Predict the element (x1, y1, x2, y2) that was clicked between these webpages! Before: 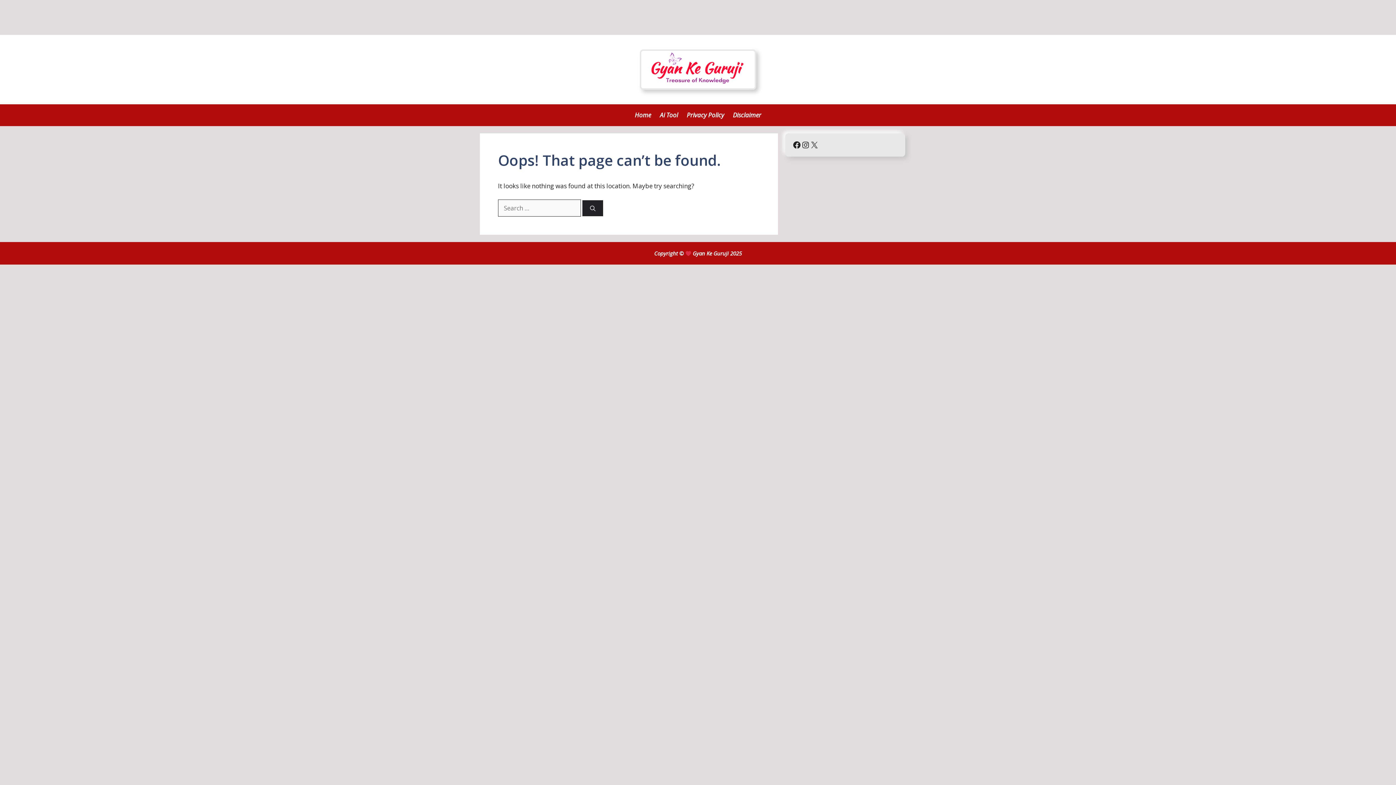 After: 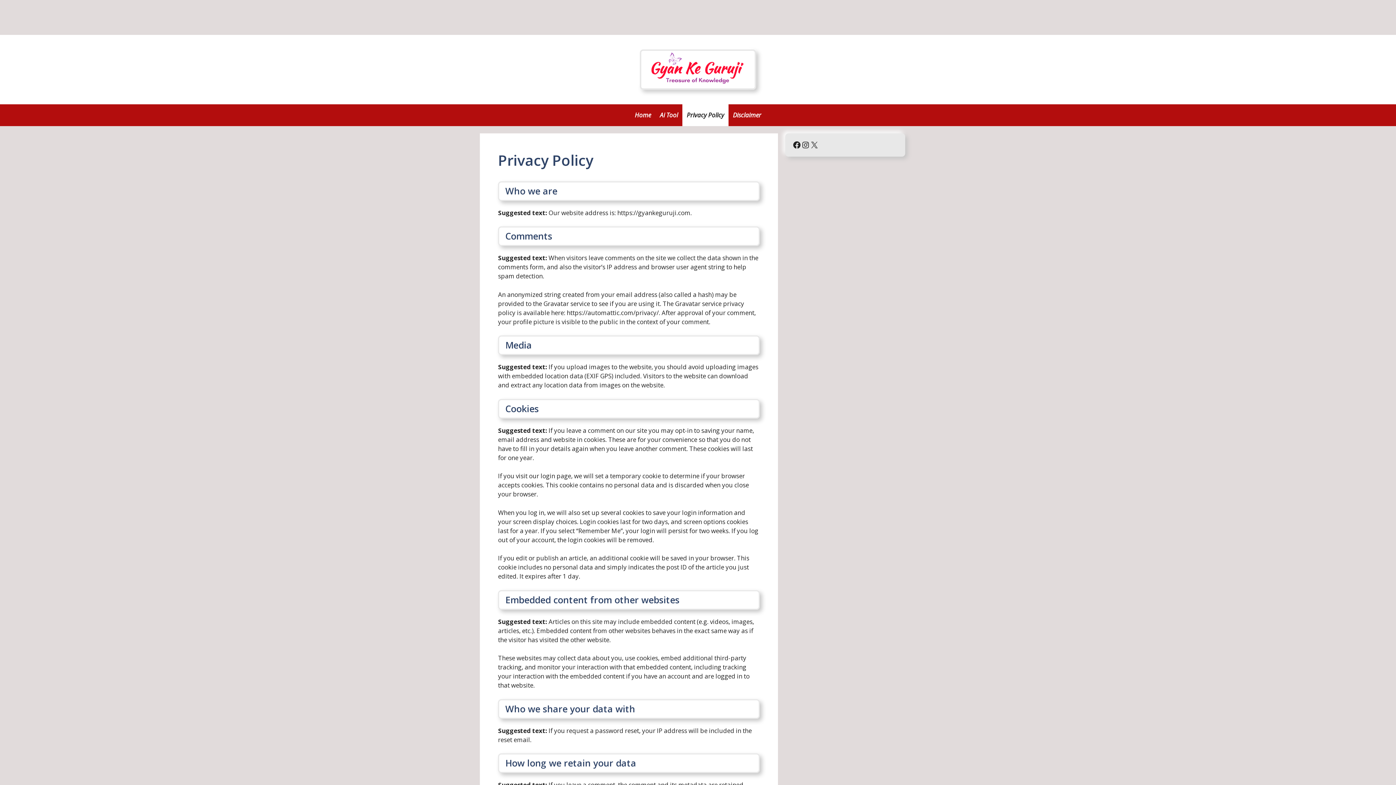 Action: bbox: (682, 104, 728, 126) label: Privacy Policy